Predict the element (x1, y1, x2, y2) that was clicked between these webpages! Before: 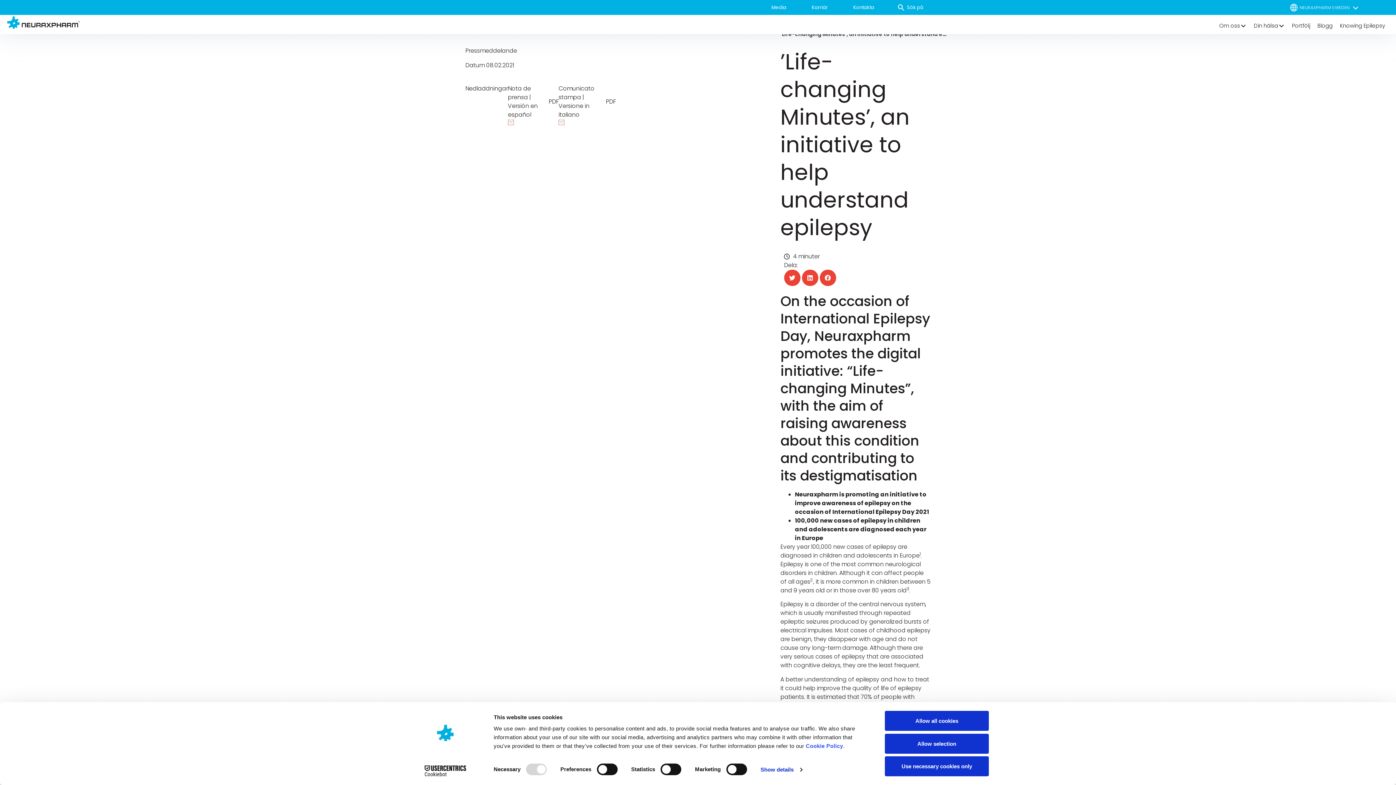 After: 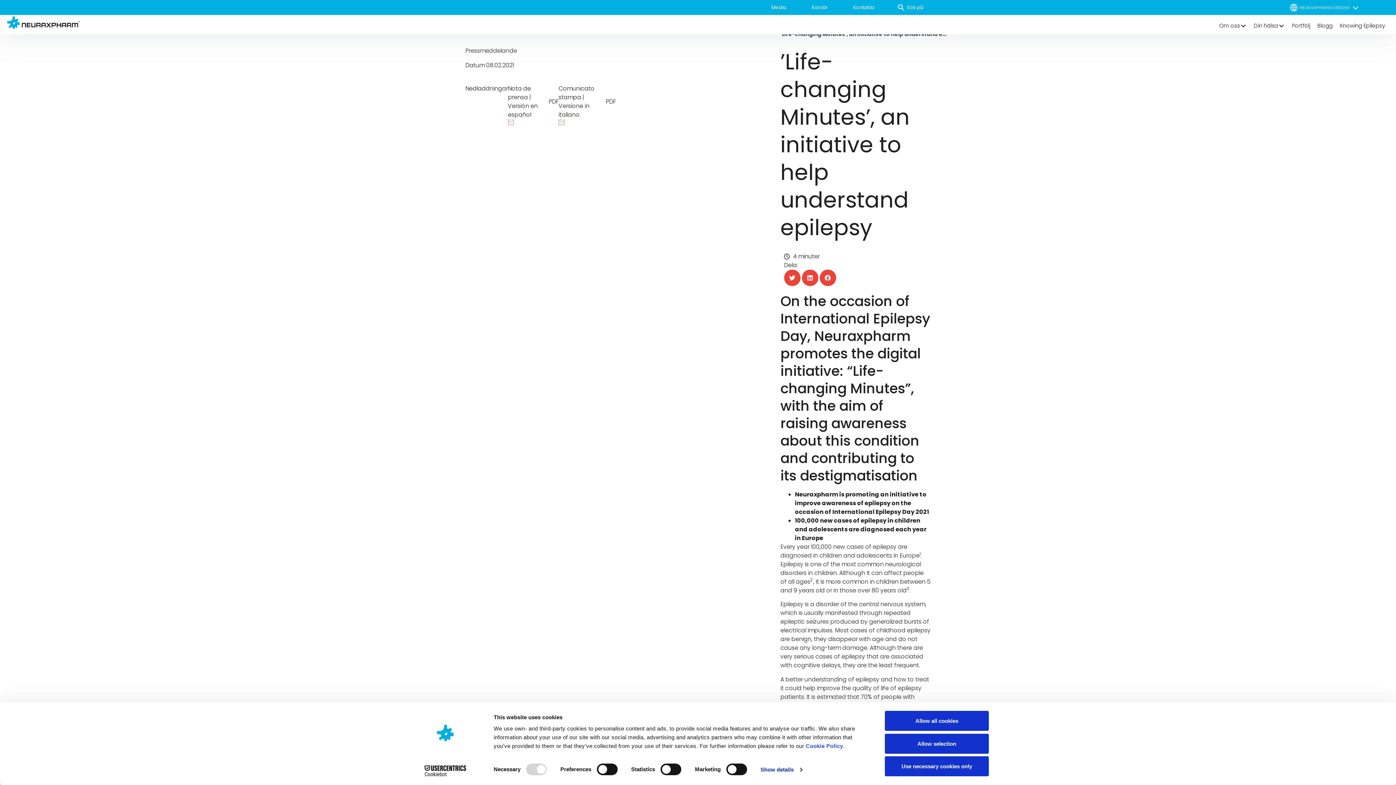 Action: bbox: (784, 269, 800, 286) label: Share on twitter